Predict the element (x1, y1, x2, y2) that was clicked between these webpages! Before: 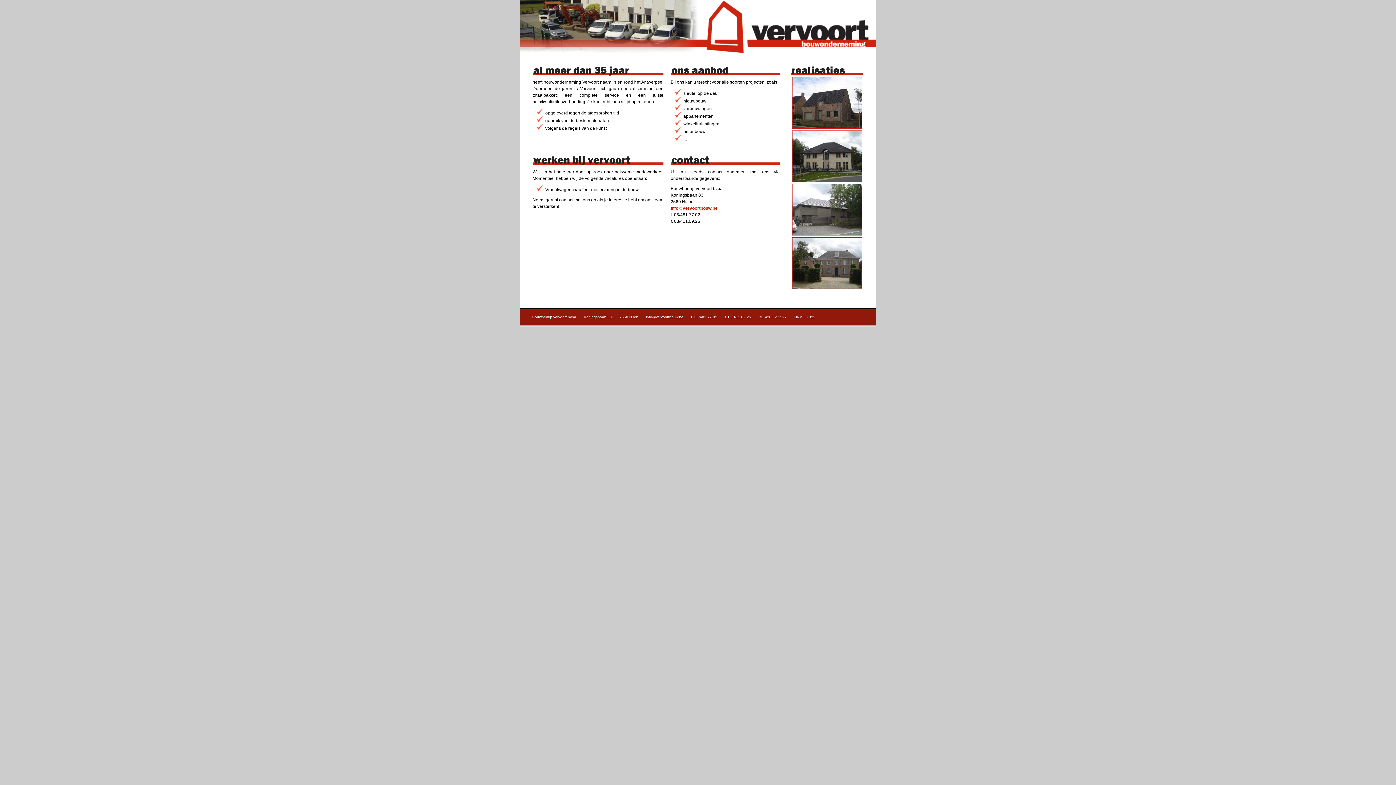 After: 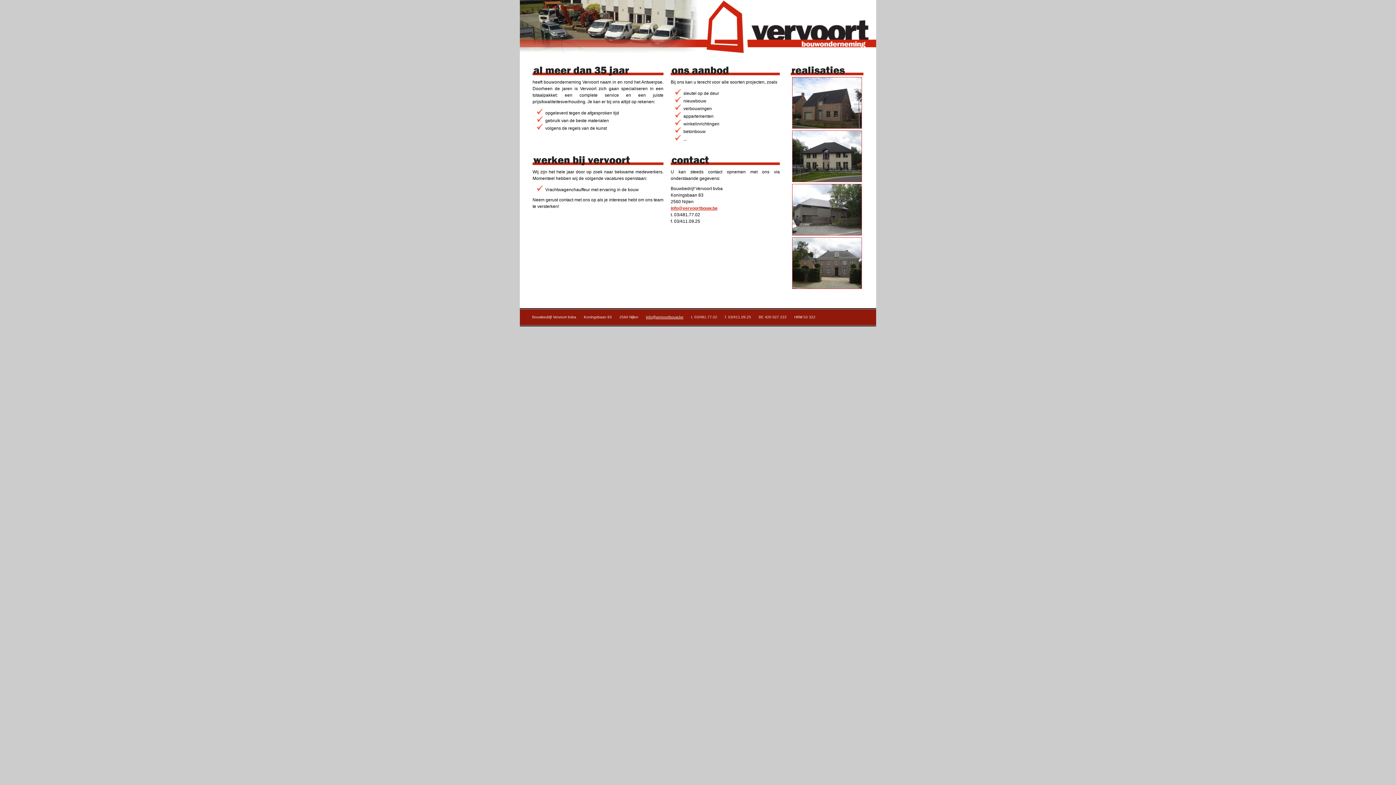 Action: bbox: (698, 50, 876, 55)